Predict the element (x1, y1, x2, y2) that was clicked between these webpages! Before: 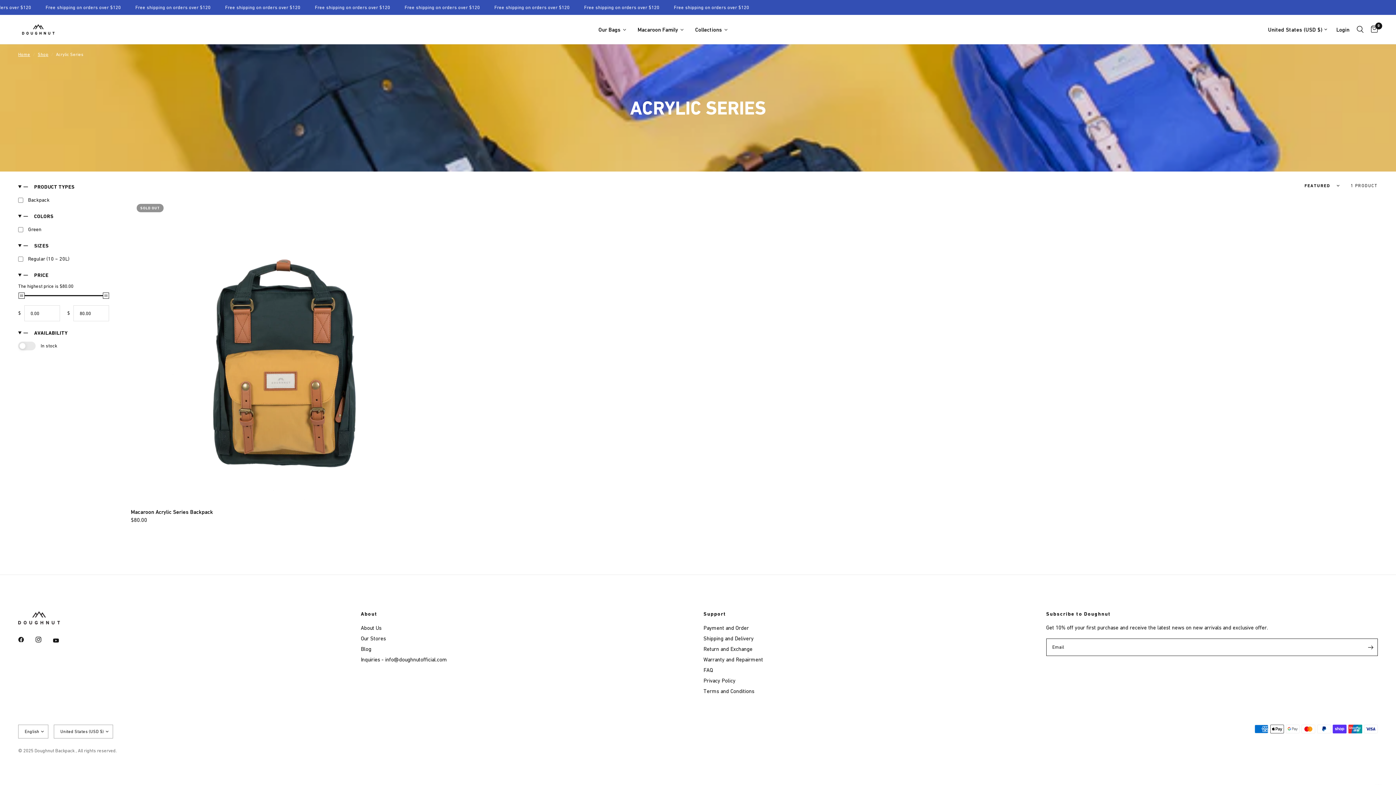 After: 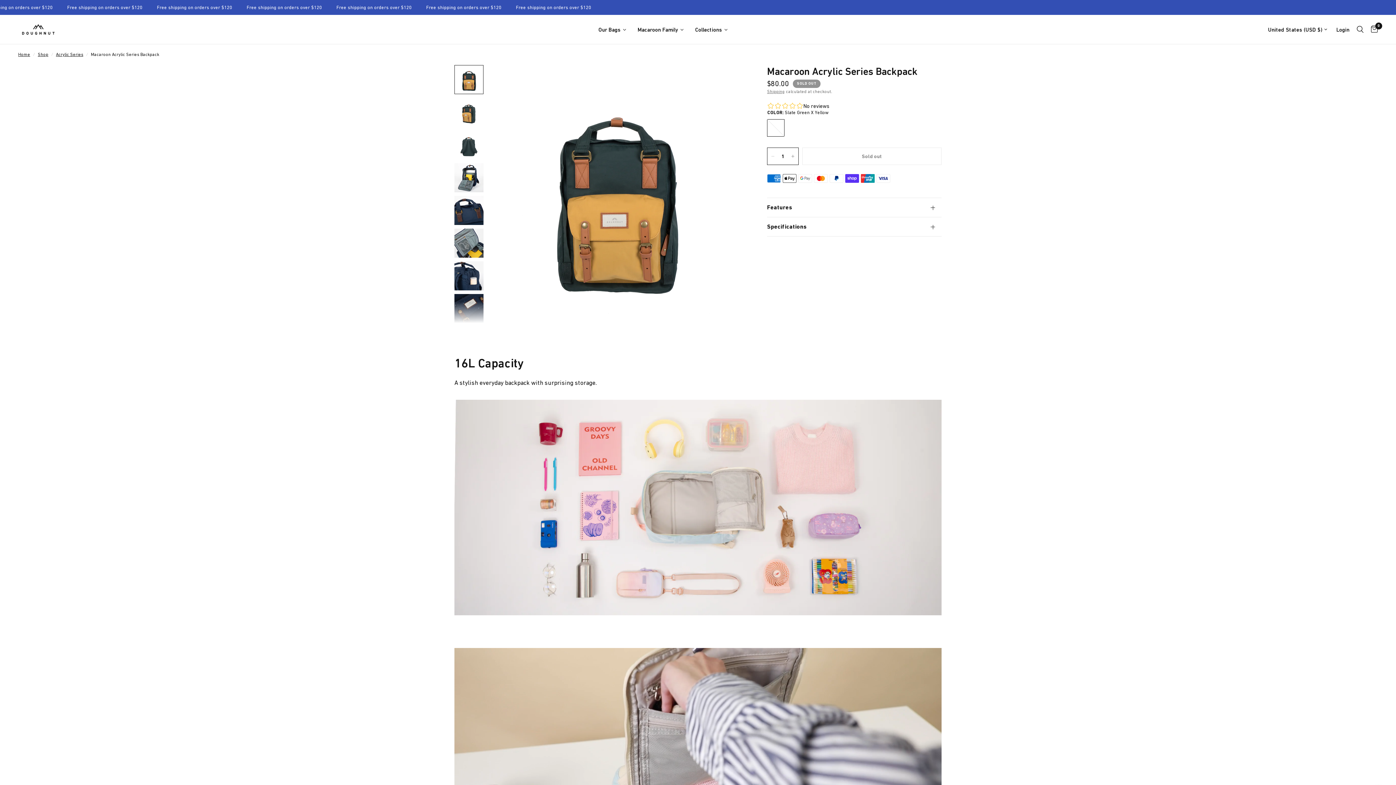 Action: bbox: (130, 198, 434, 501)